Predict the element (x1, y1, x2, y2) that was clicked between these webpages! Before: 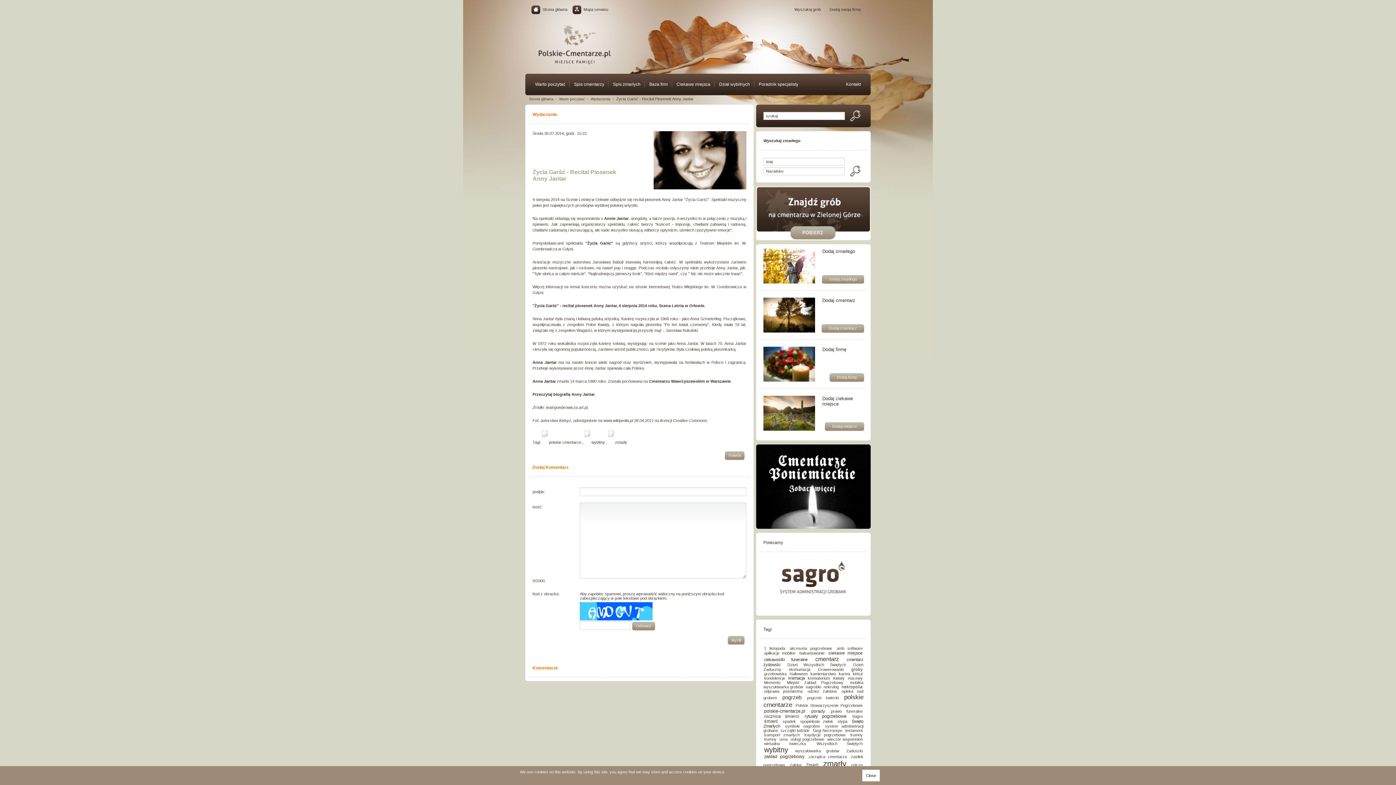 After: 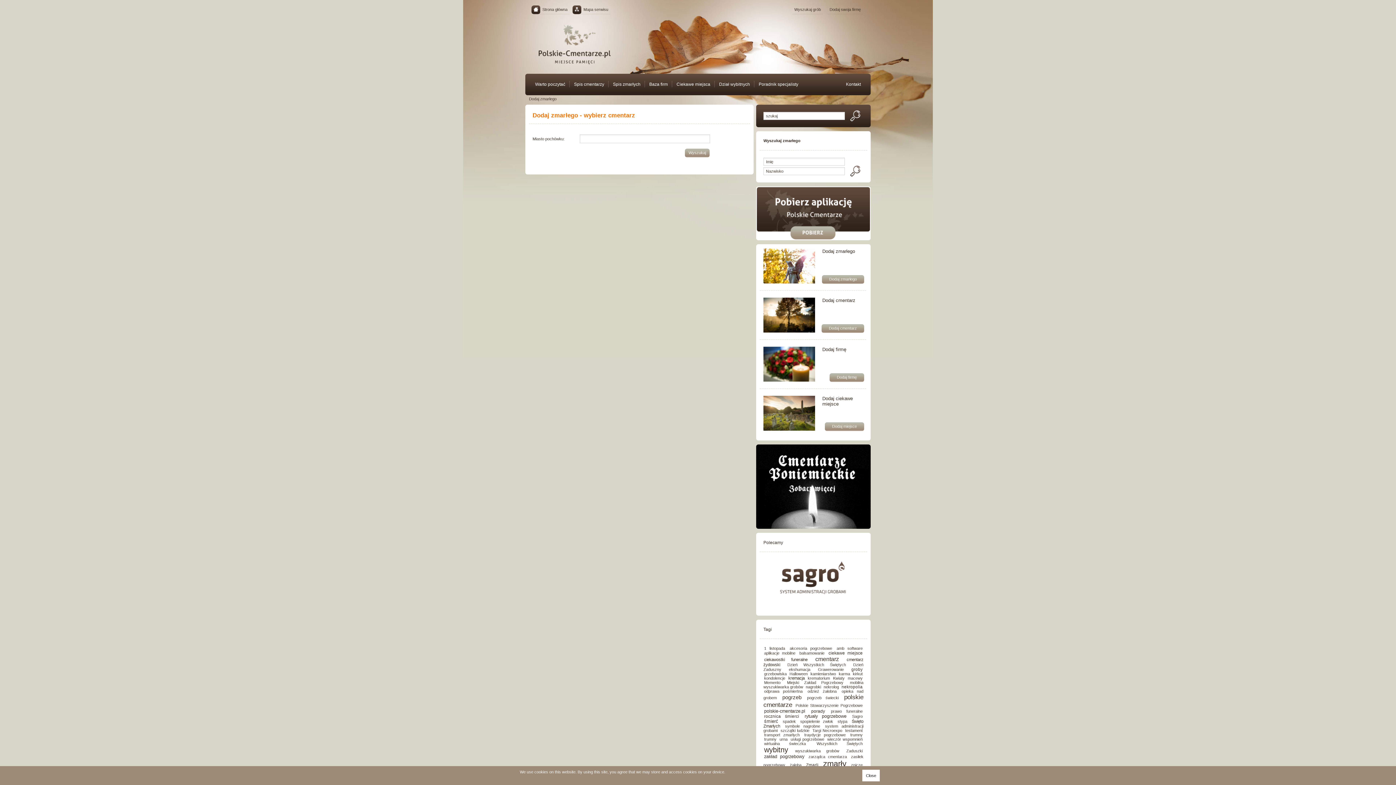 Action: bbox: (822, 275, 864, 284) label: Dodaj zmarłego